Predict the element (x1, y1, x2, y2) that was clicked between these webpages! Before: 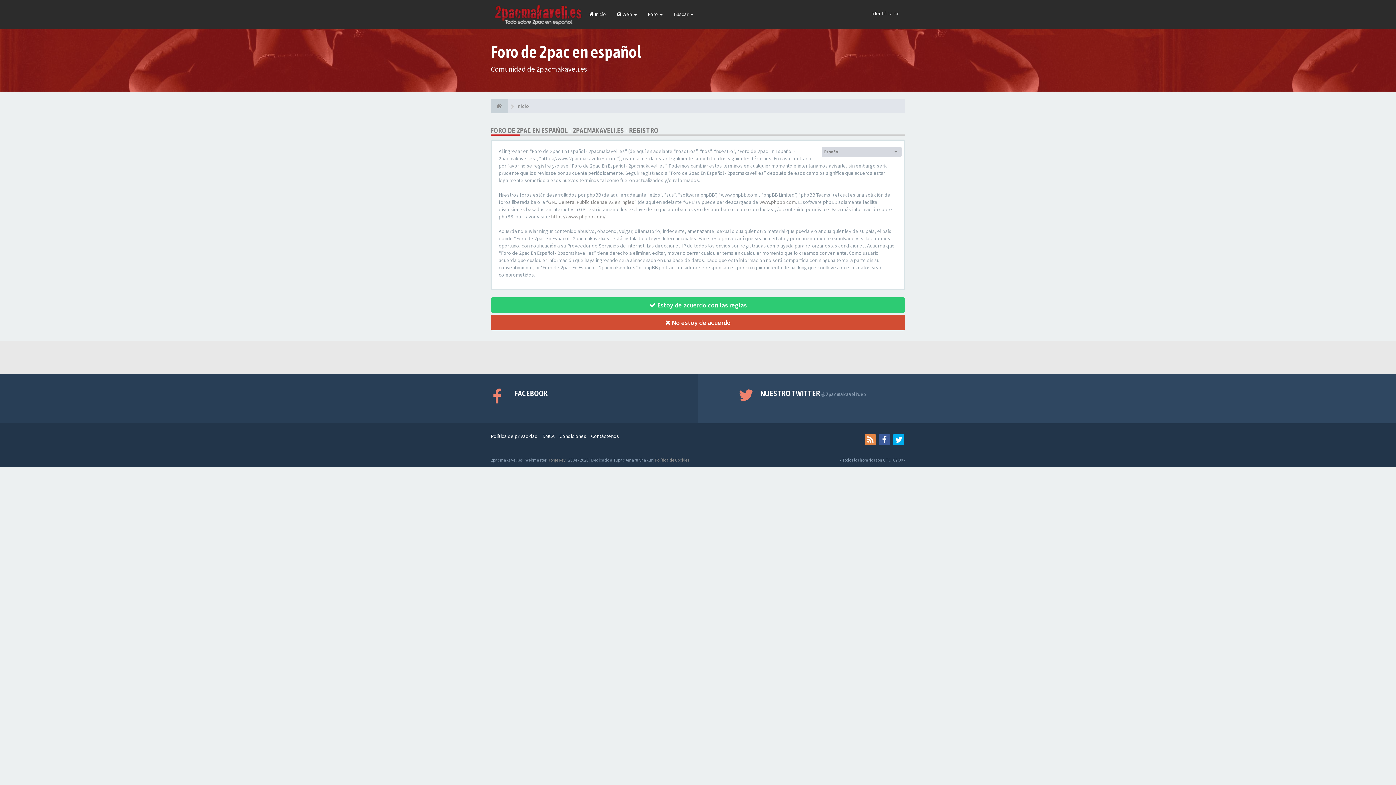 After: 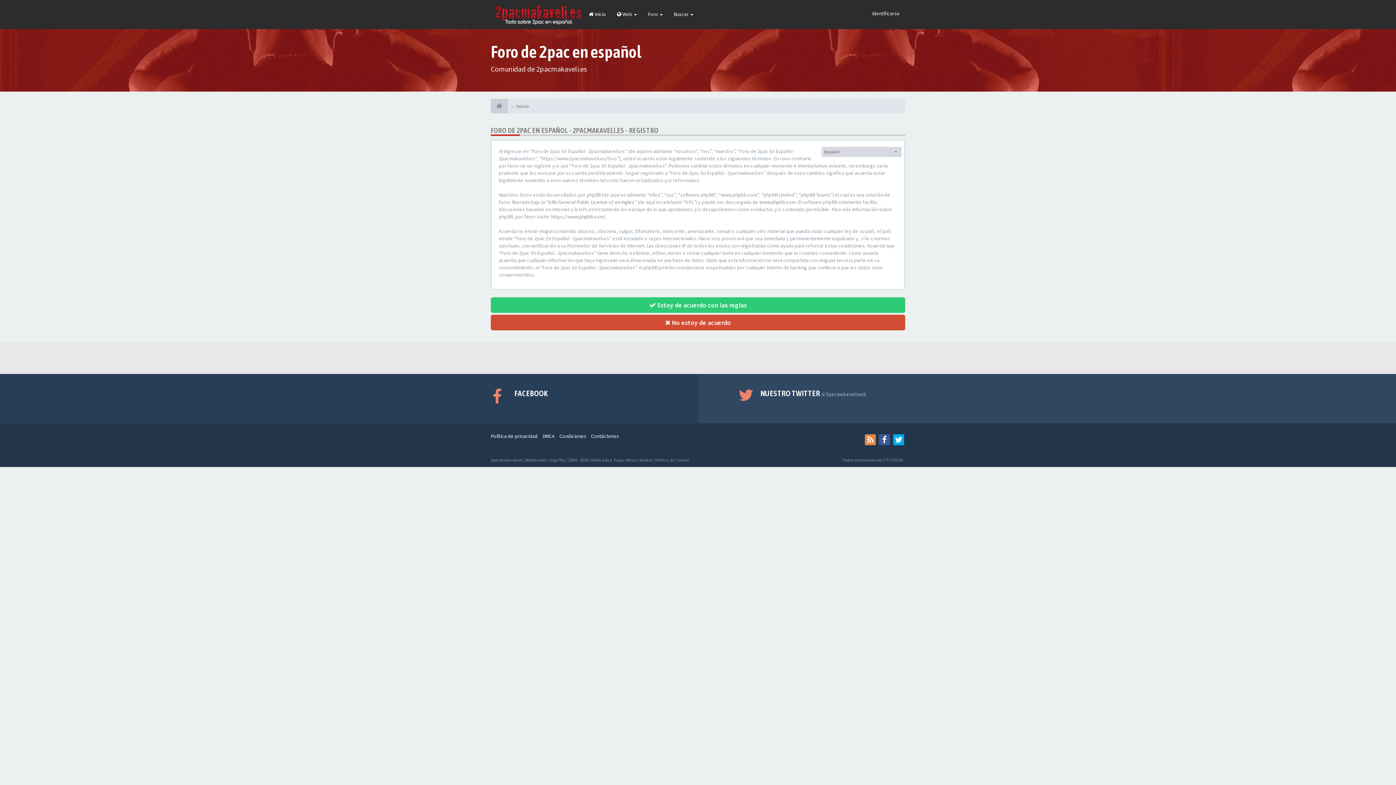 Action: label: DMCA bbox: (542, 433, 554, 439)